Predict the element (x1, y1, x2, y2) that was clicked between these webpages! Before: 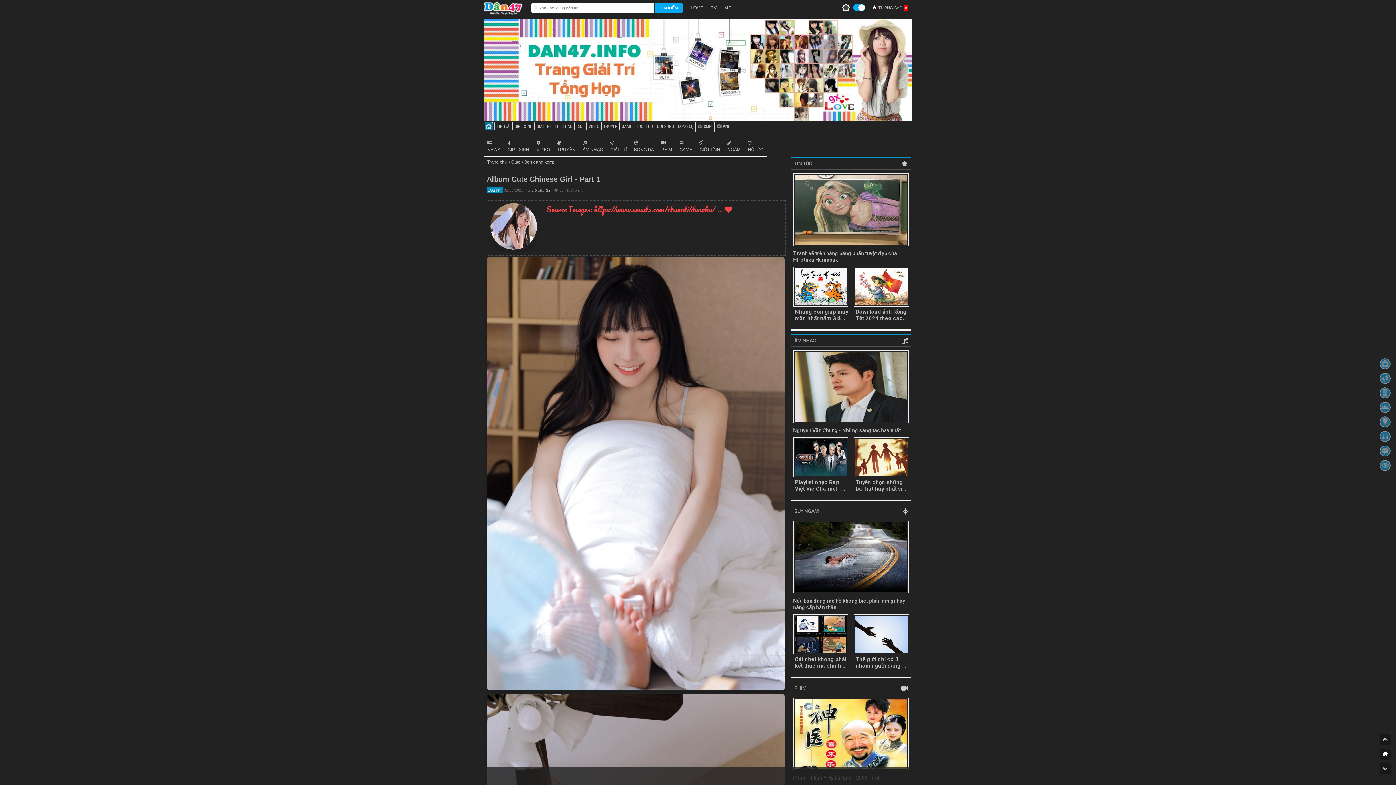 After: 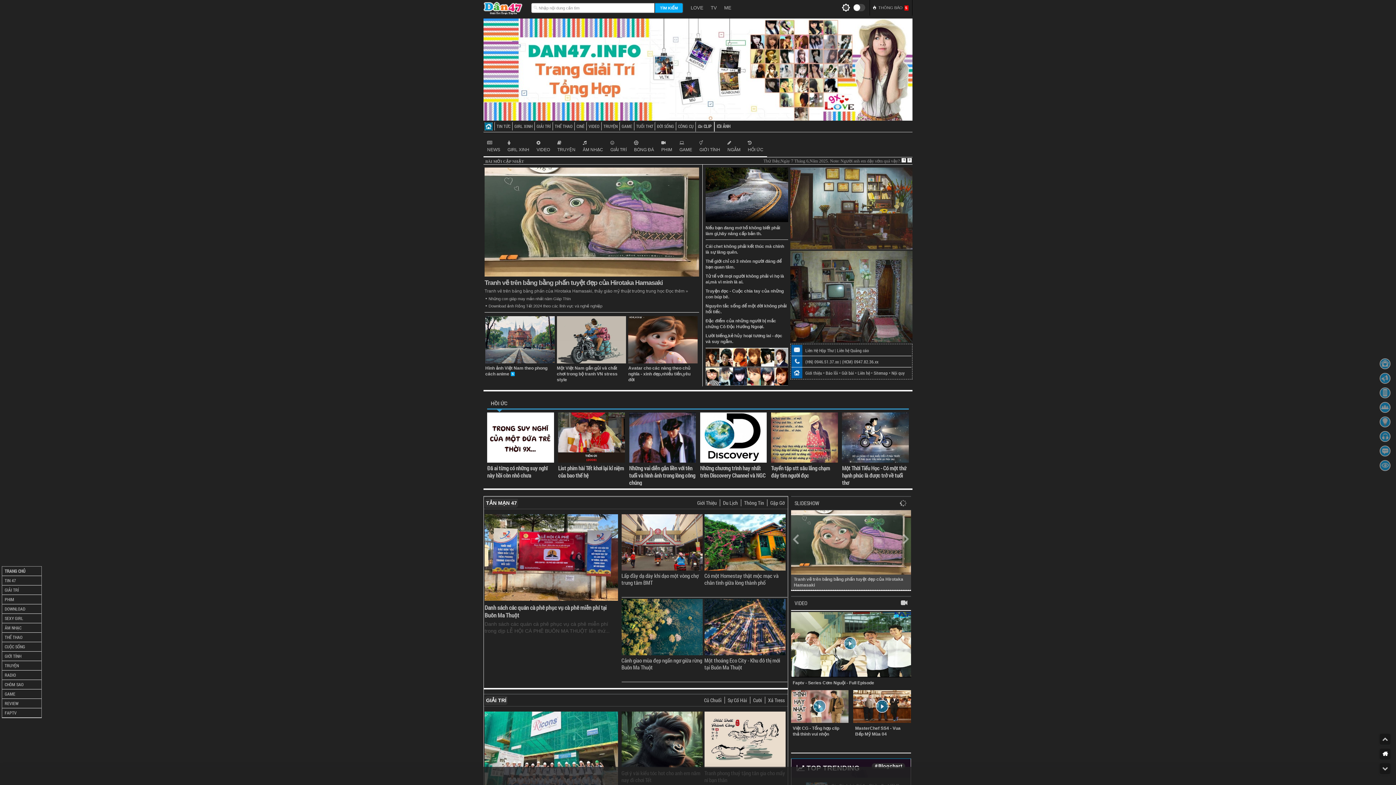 Action: bbox: (483, 121, 494, 133)